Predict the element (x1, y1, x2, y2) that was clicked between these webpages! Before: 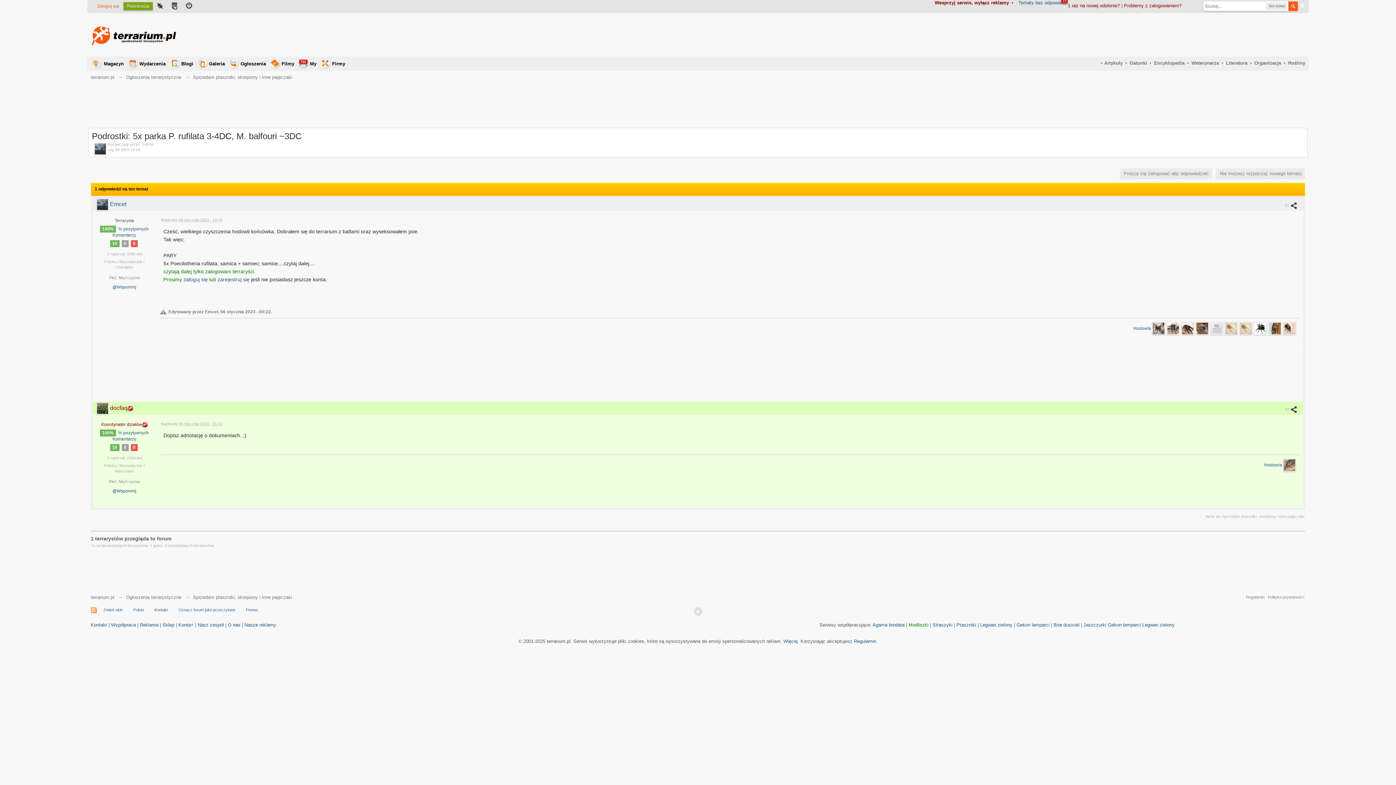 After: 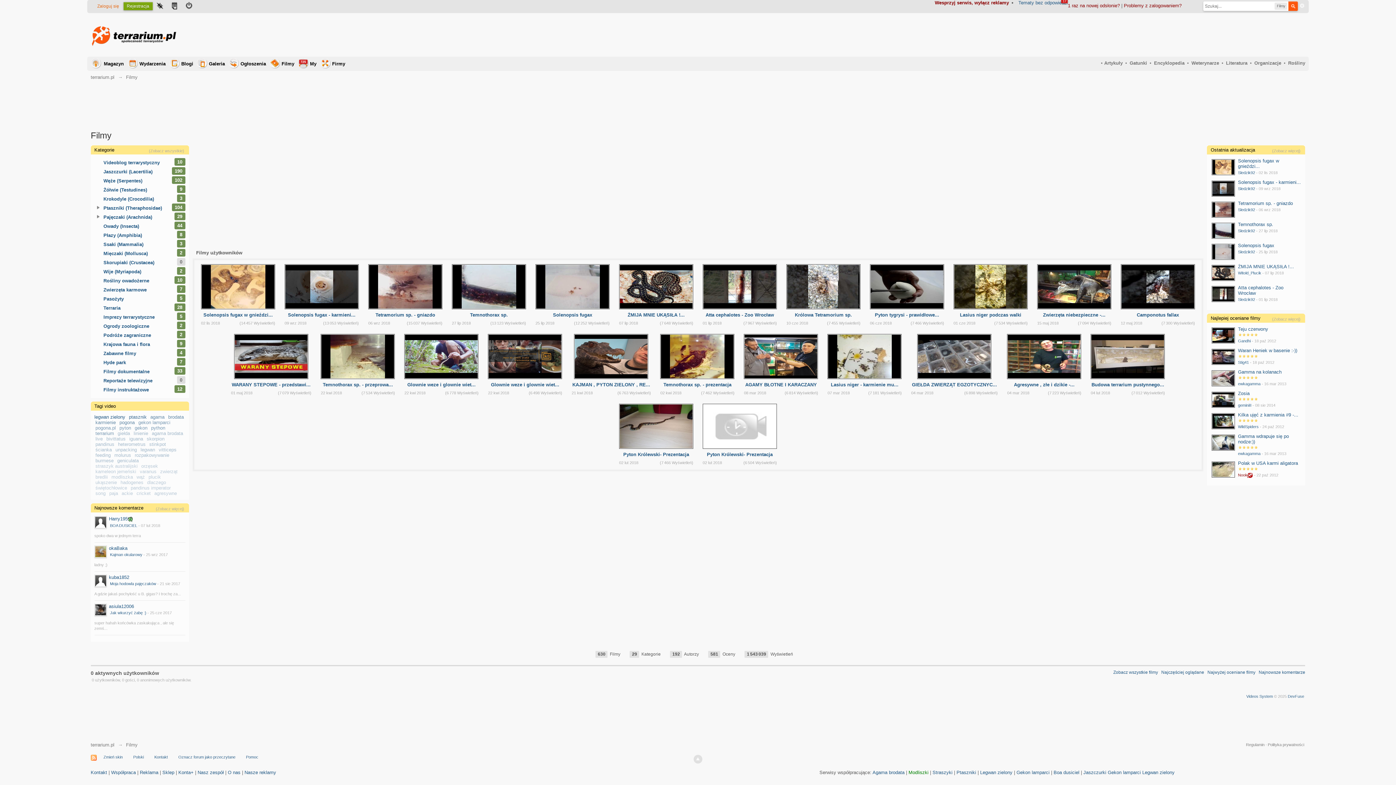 Action: label: Filmy bbox: (269, 58, 298, 70)